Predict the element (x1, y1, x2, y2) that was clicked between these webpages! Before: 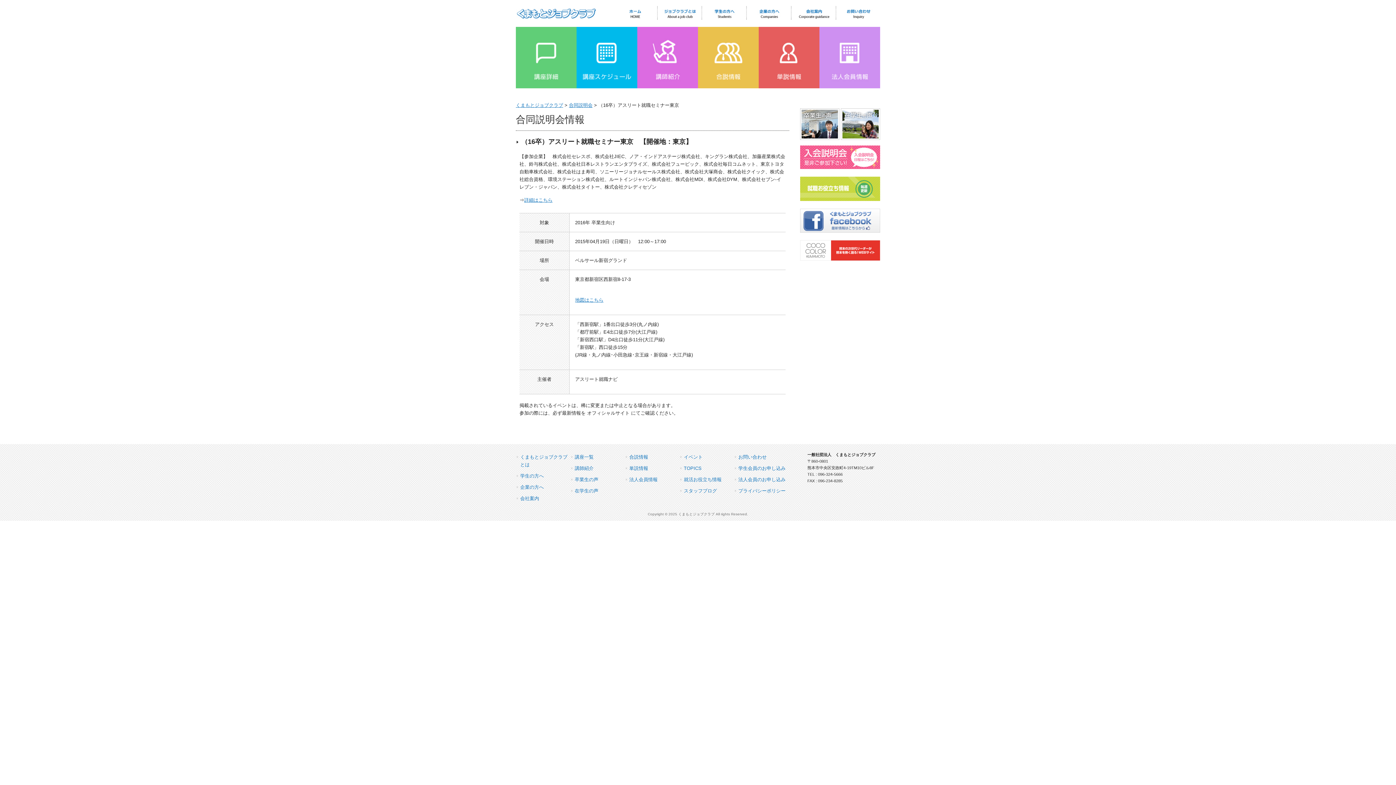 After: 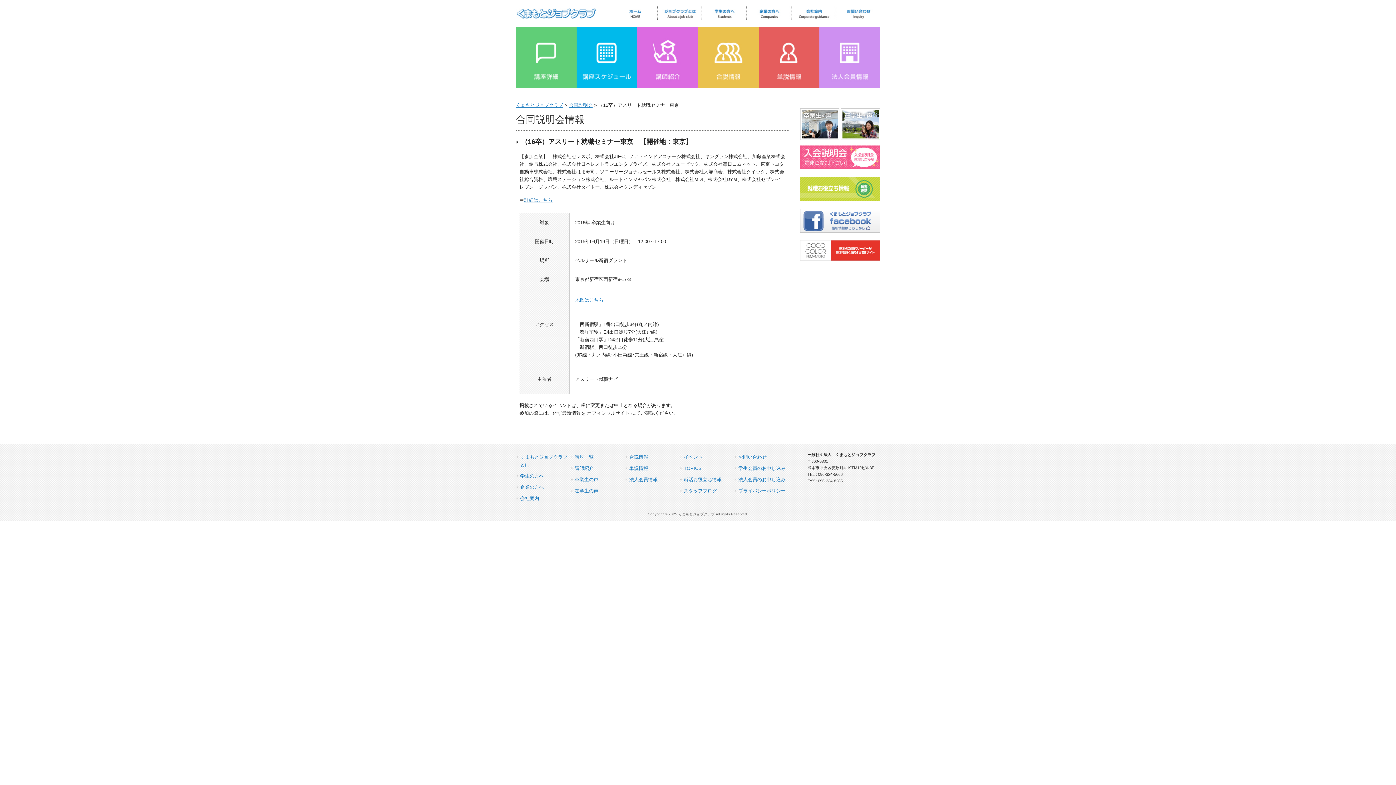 Action: bbox: (524, 197, 552, 202) label: 詳細はこちら